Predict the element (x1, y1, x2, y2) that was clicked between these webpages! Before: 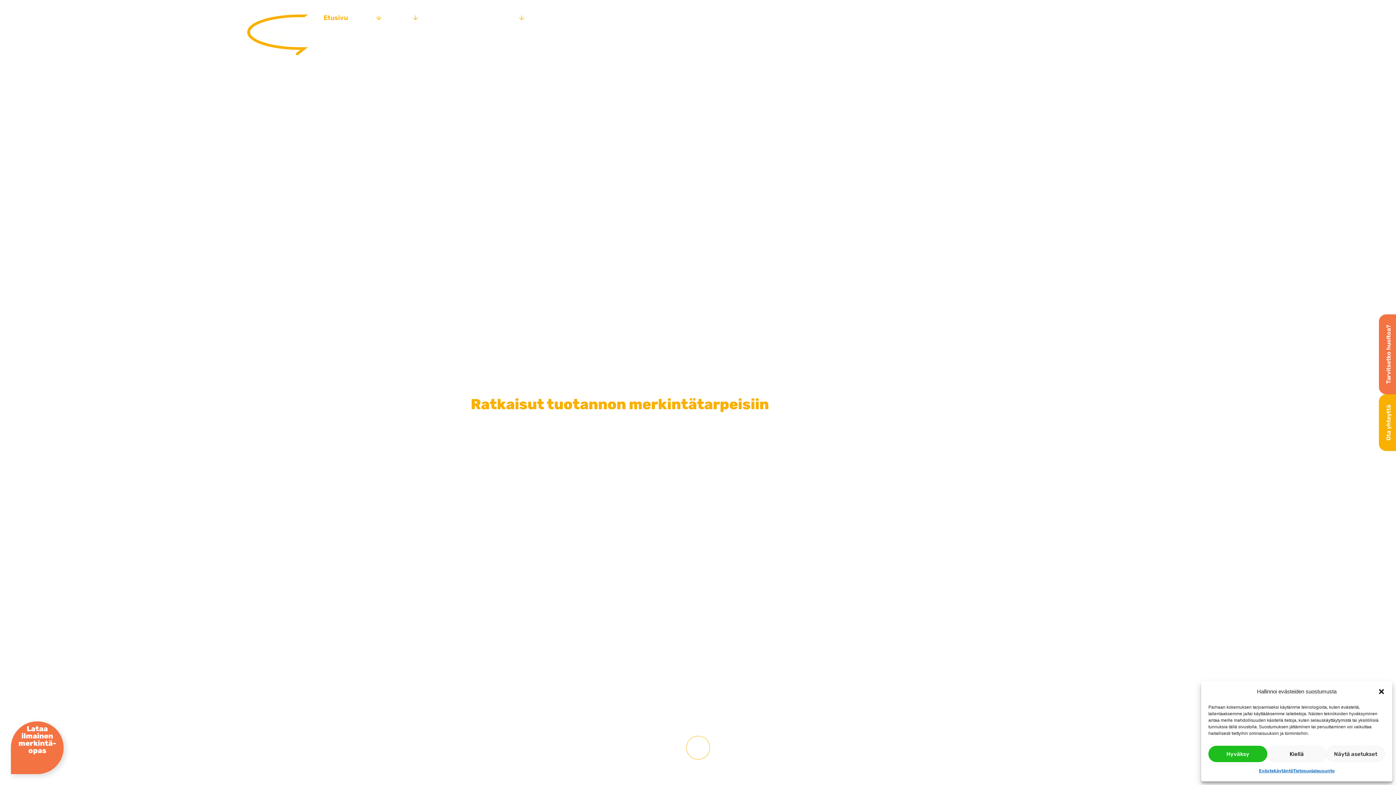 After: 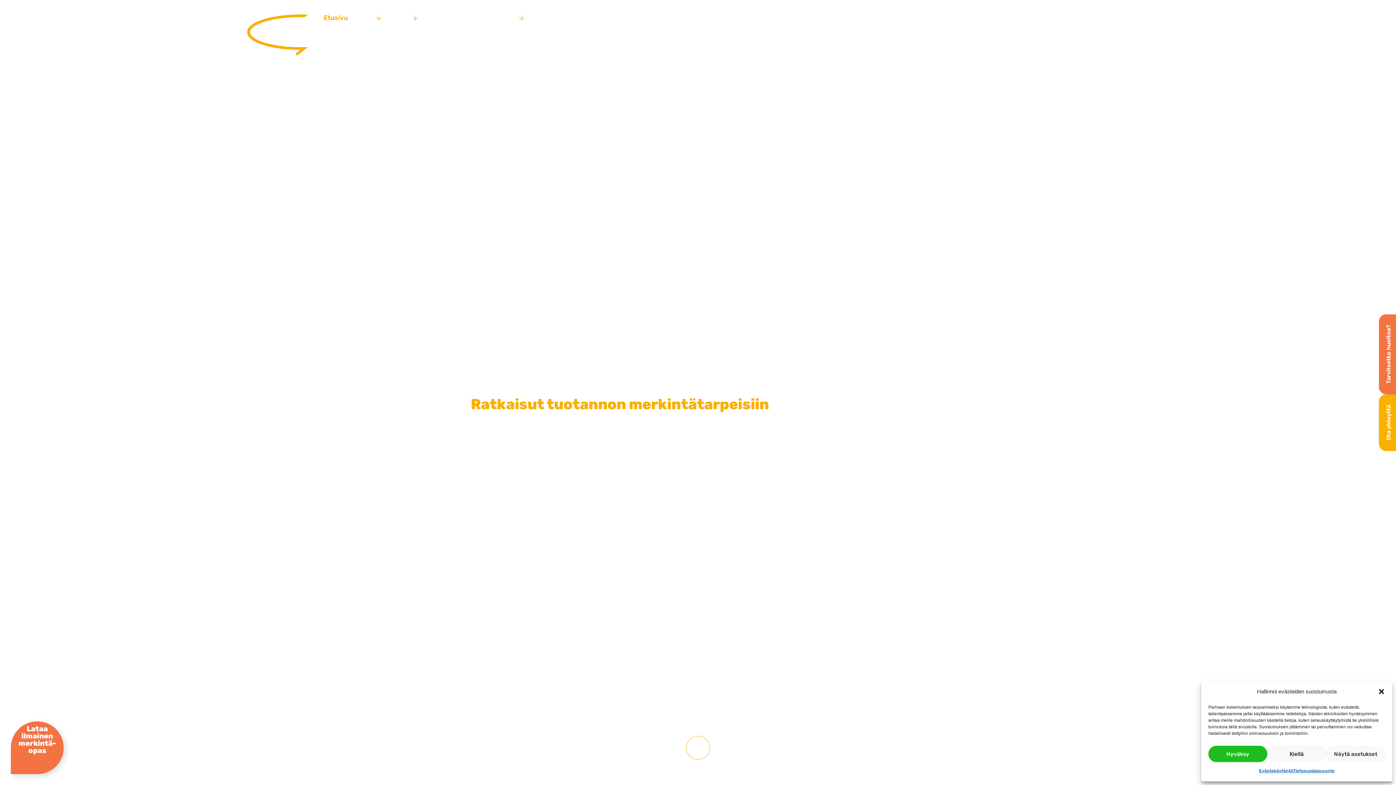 Action: bbox: (247, 14, 323, 55)